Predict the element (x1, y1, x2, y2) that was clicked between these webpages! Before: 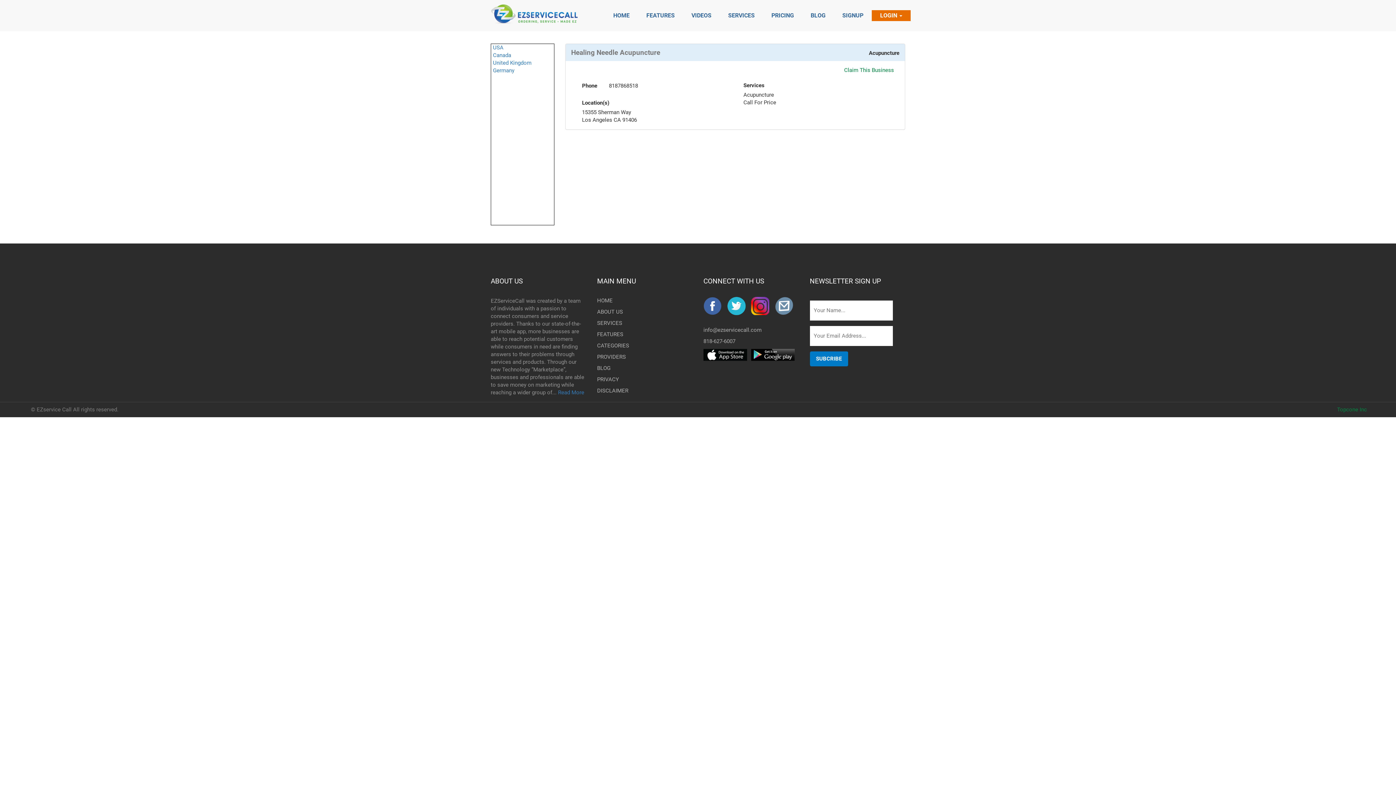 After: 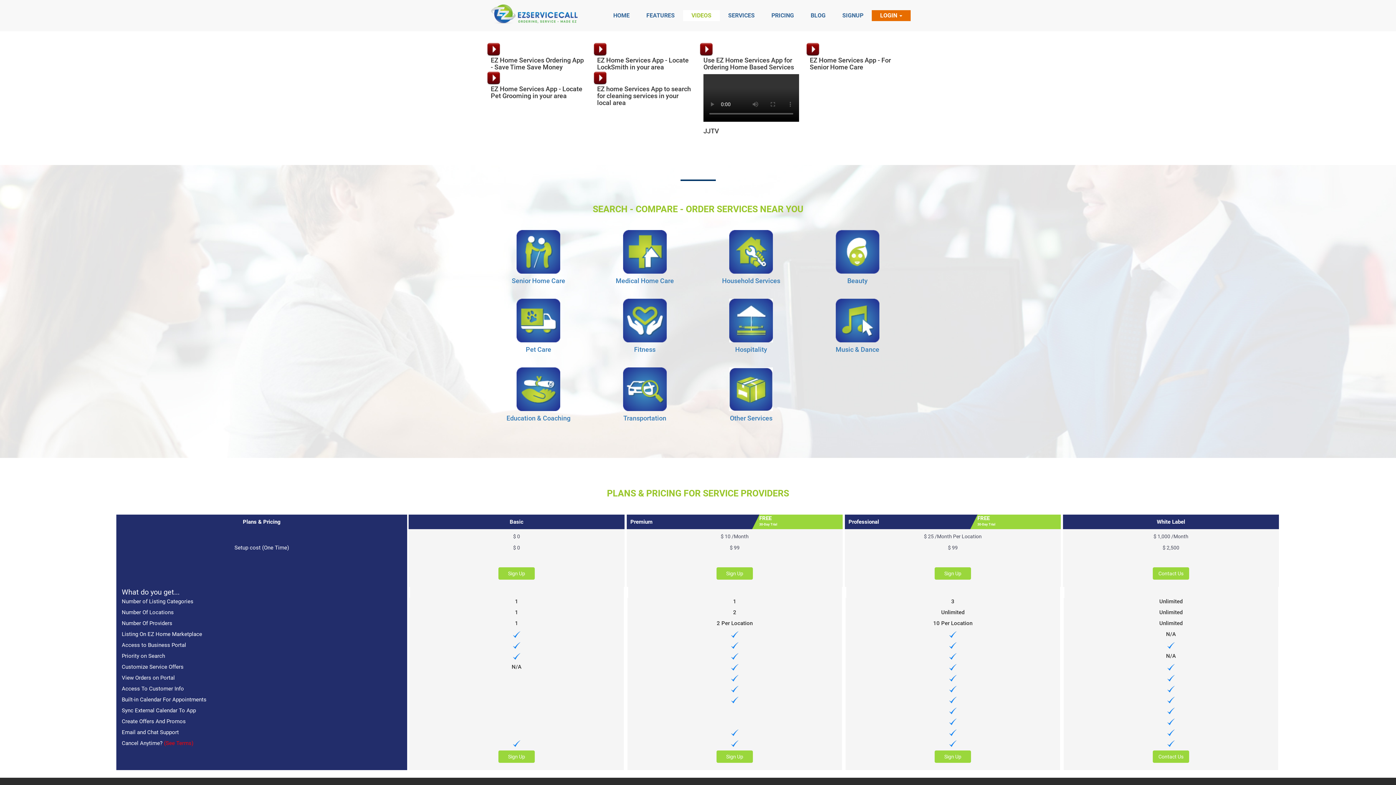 Action: label: VIDEOS bbox: (683, 10, 720, 21)